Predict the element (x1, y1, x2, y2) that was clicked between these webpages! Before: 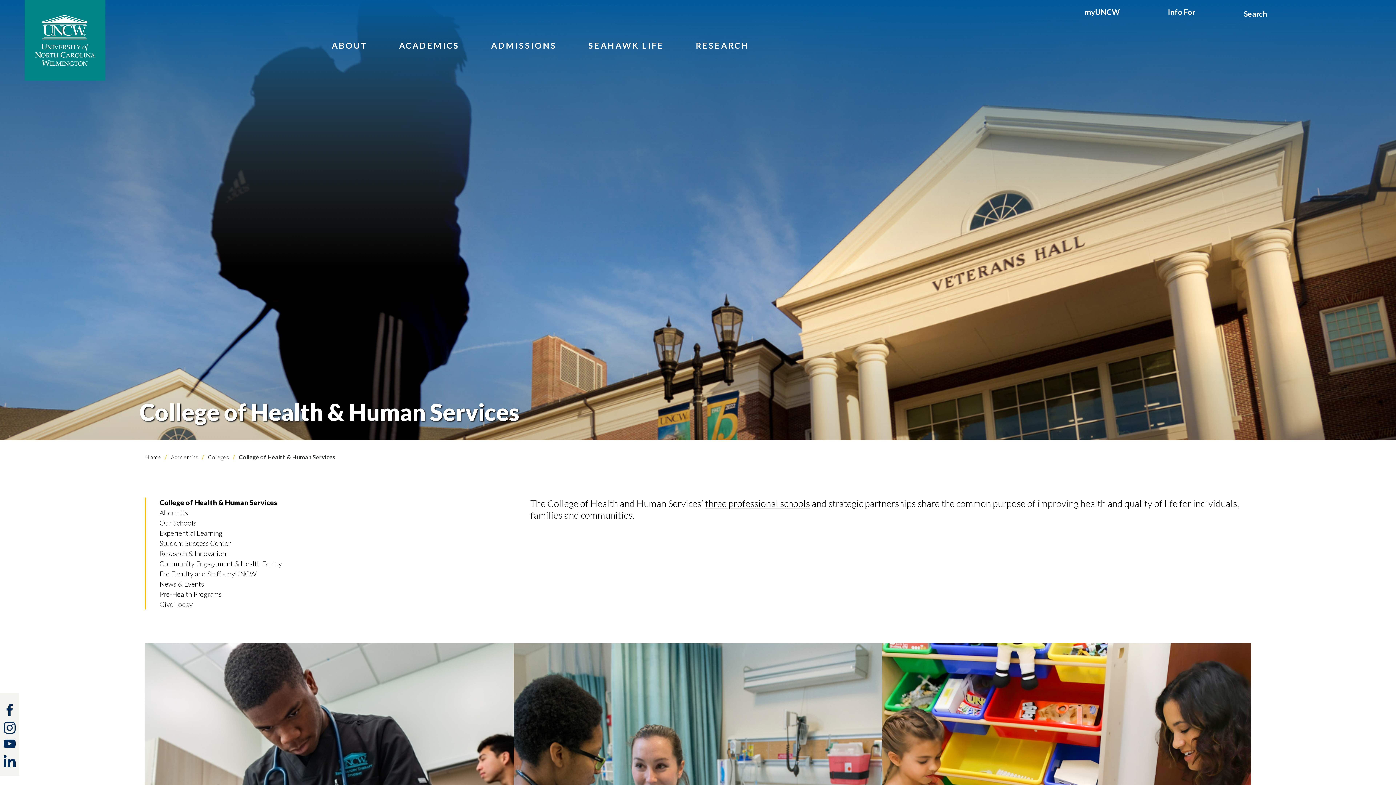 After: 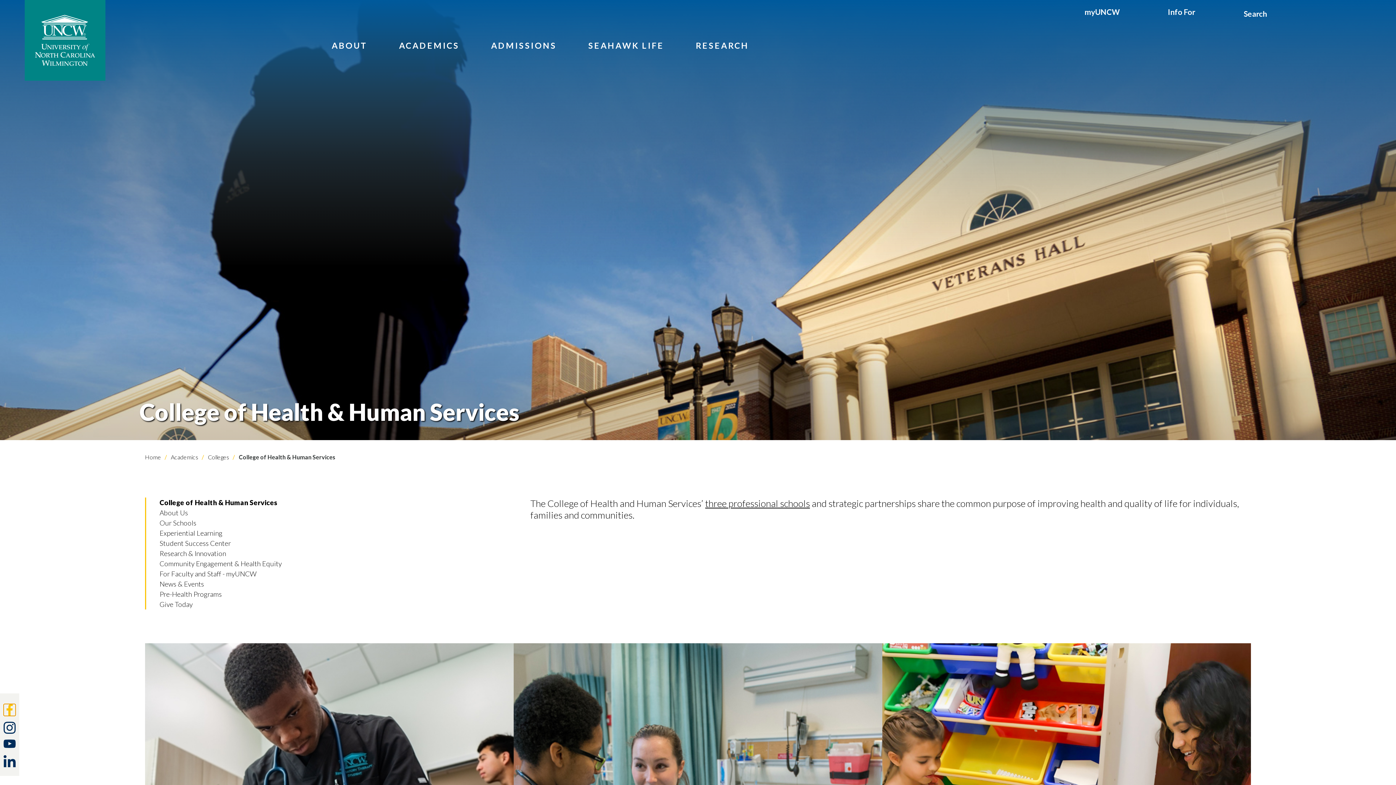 Action: label: facebook bbox: (3, 704, 15, 716)